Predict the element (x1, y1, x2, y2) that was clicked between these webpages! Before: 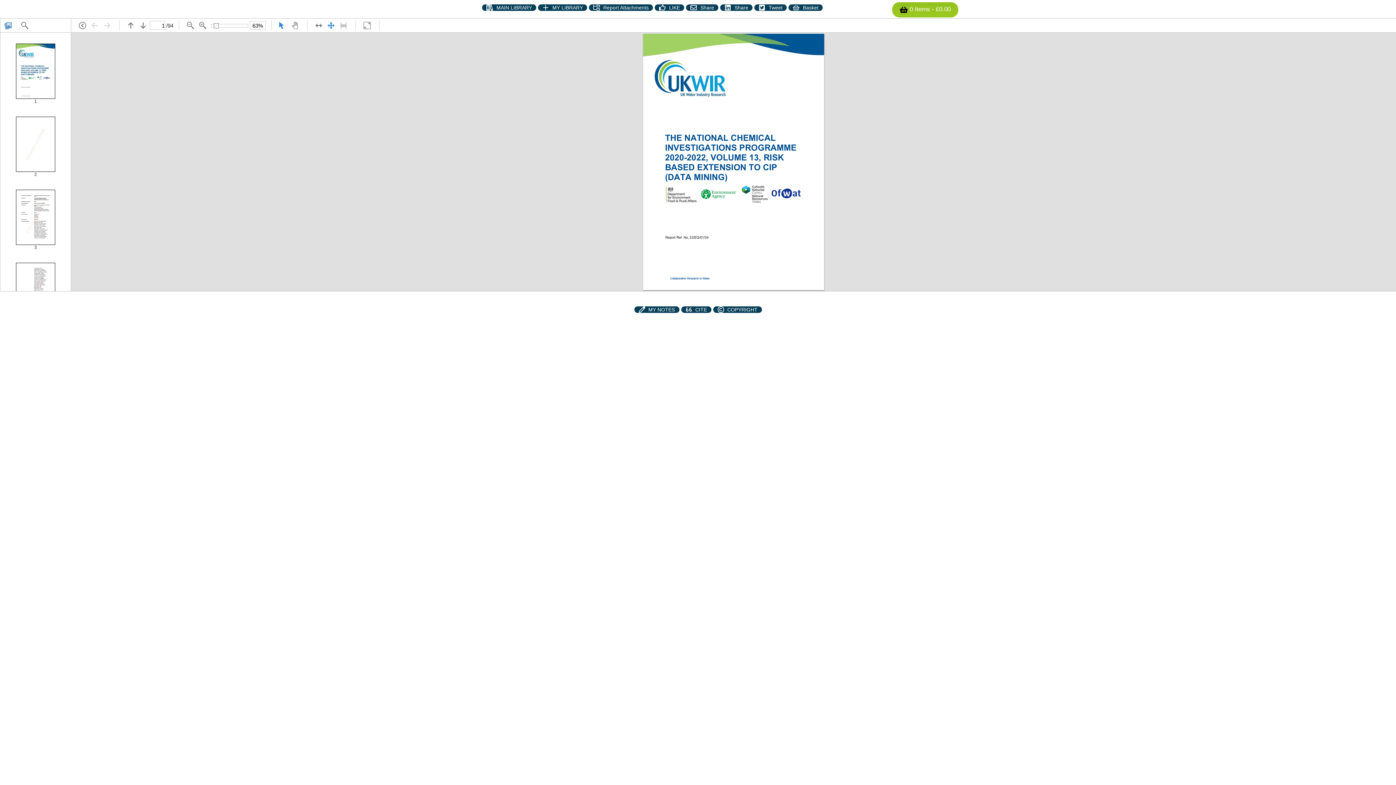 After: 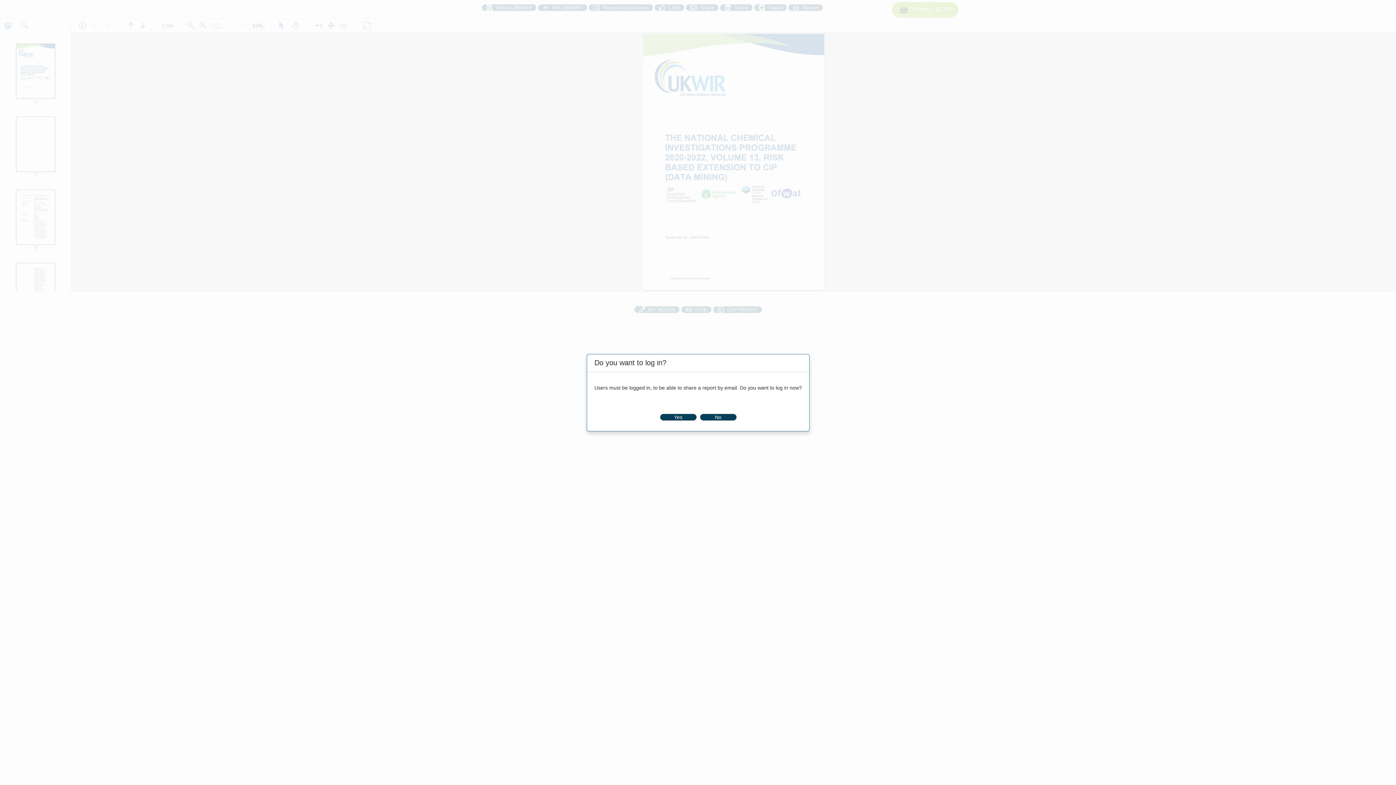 Action: label: Share bbox: (686, 4, 718, 11)